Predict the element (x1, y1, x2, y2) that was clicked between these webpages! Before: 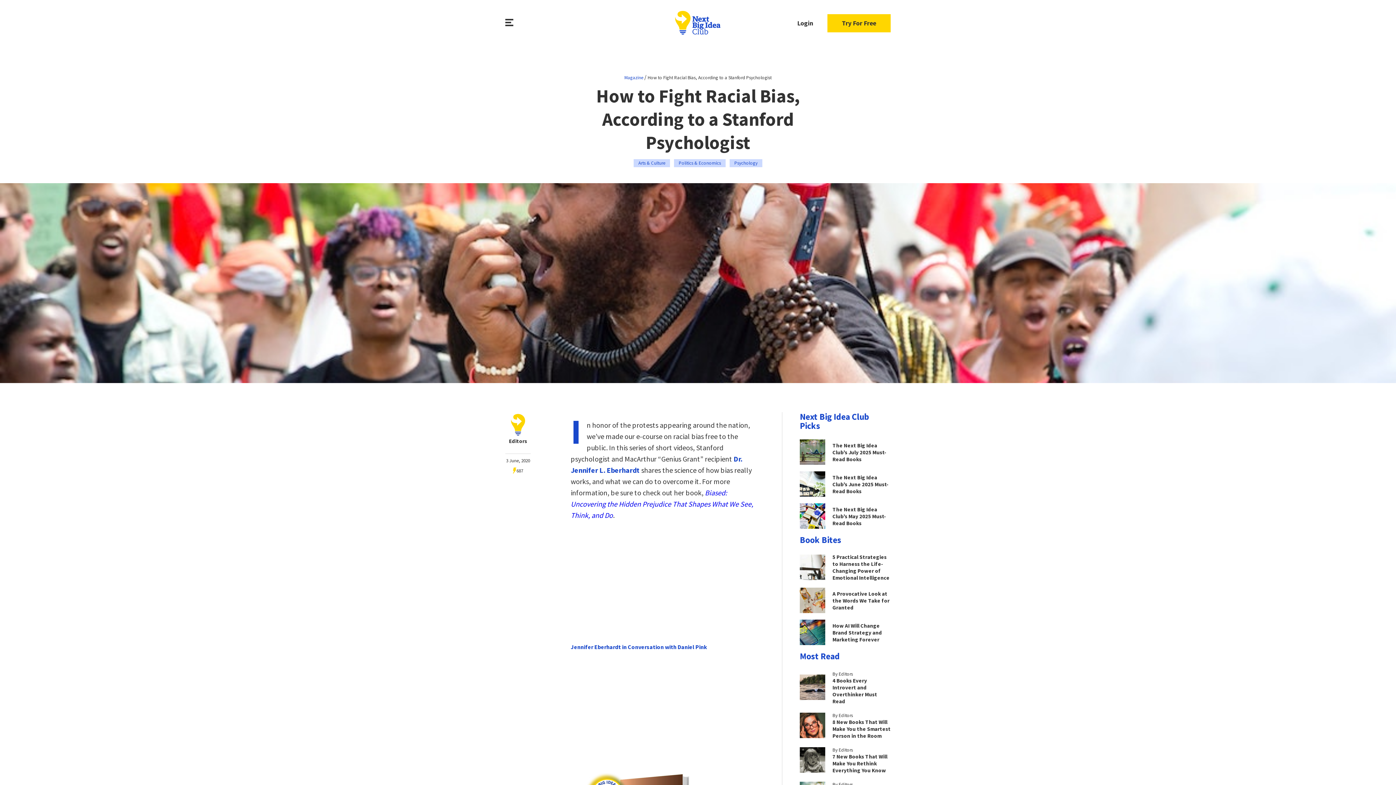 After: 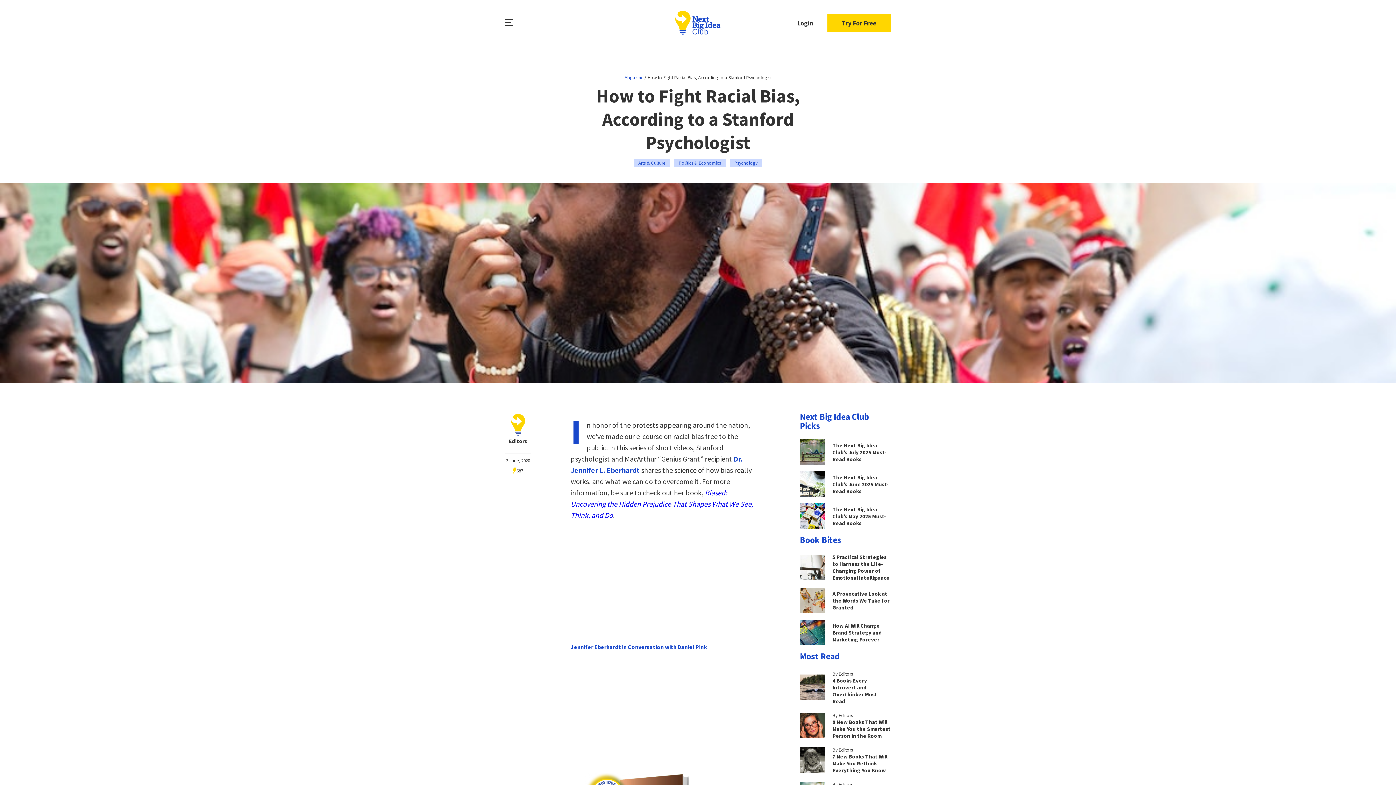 Action: label: Editors bbox: (505, 412, 530, 444)